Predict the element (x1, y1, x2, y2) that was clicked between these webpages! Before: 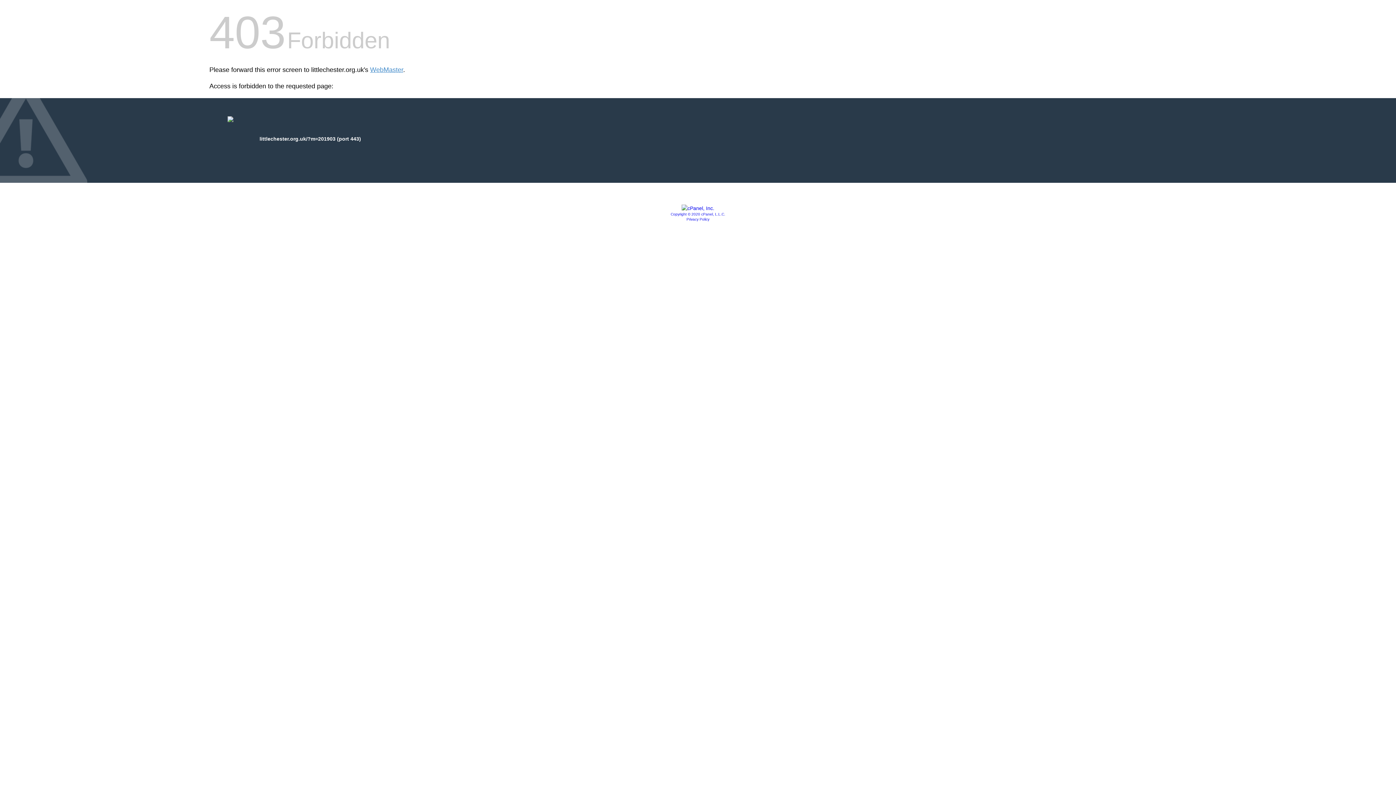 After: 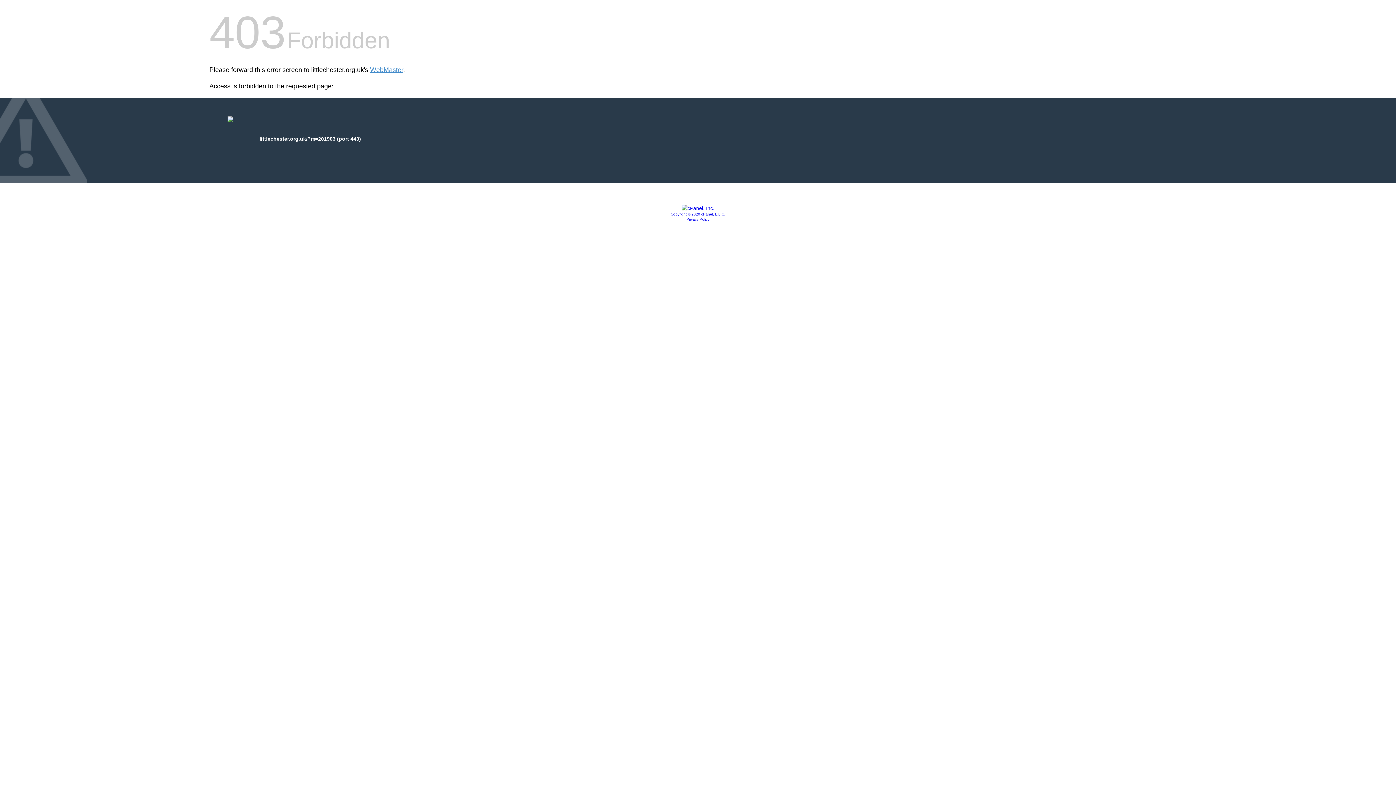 Action: label: Privacy Policy bbox: (686, 217, 709, 221)